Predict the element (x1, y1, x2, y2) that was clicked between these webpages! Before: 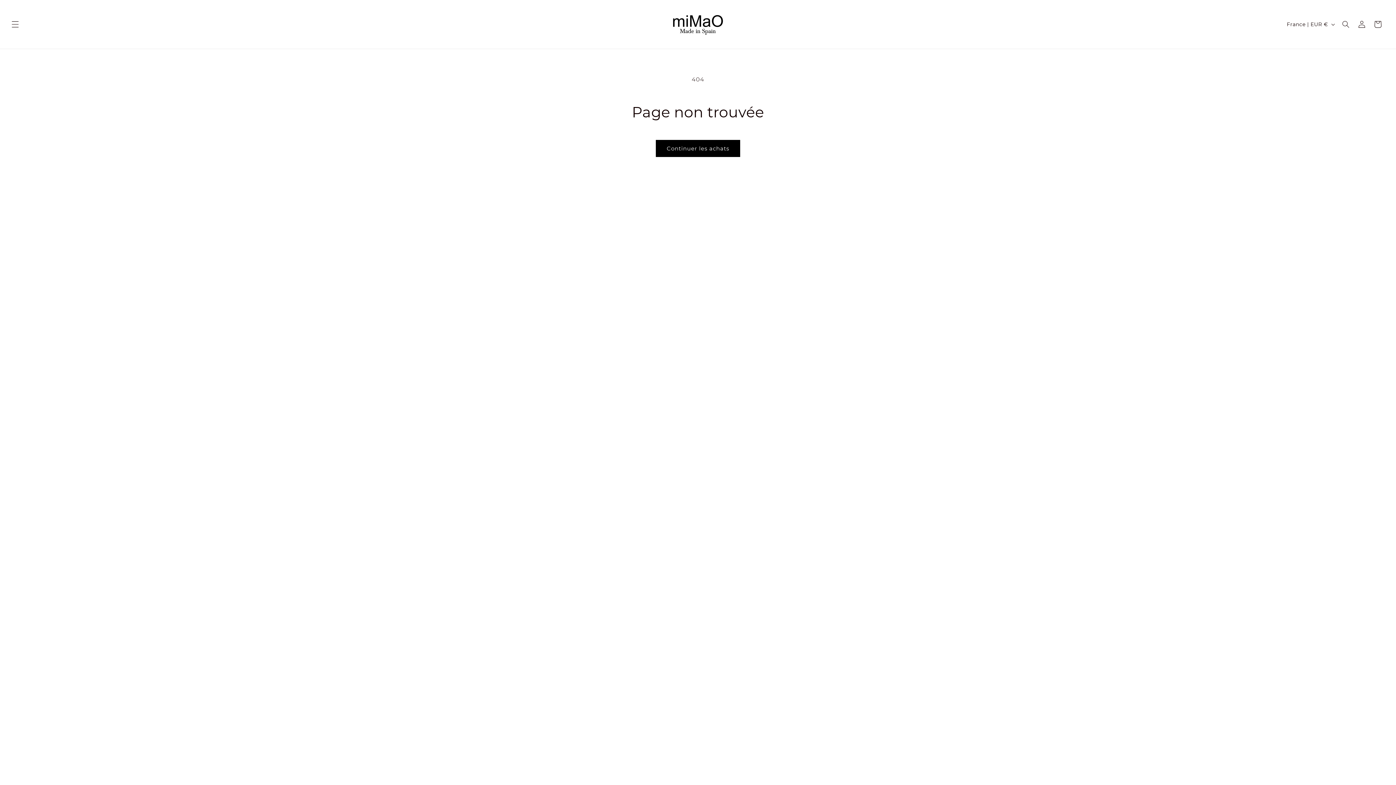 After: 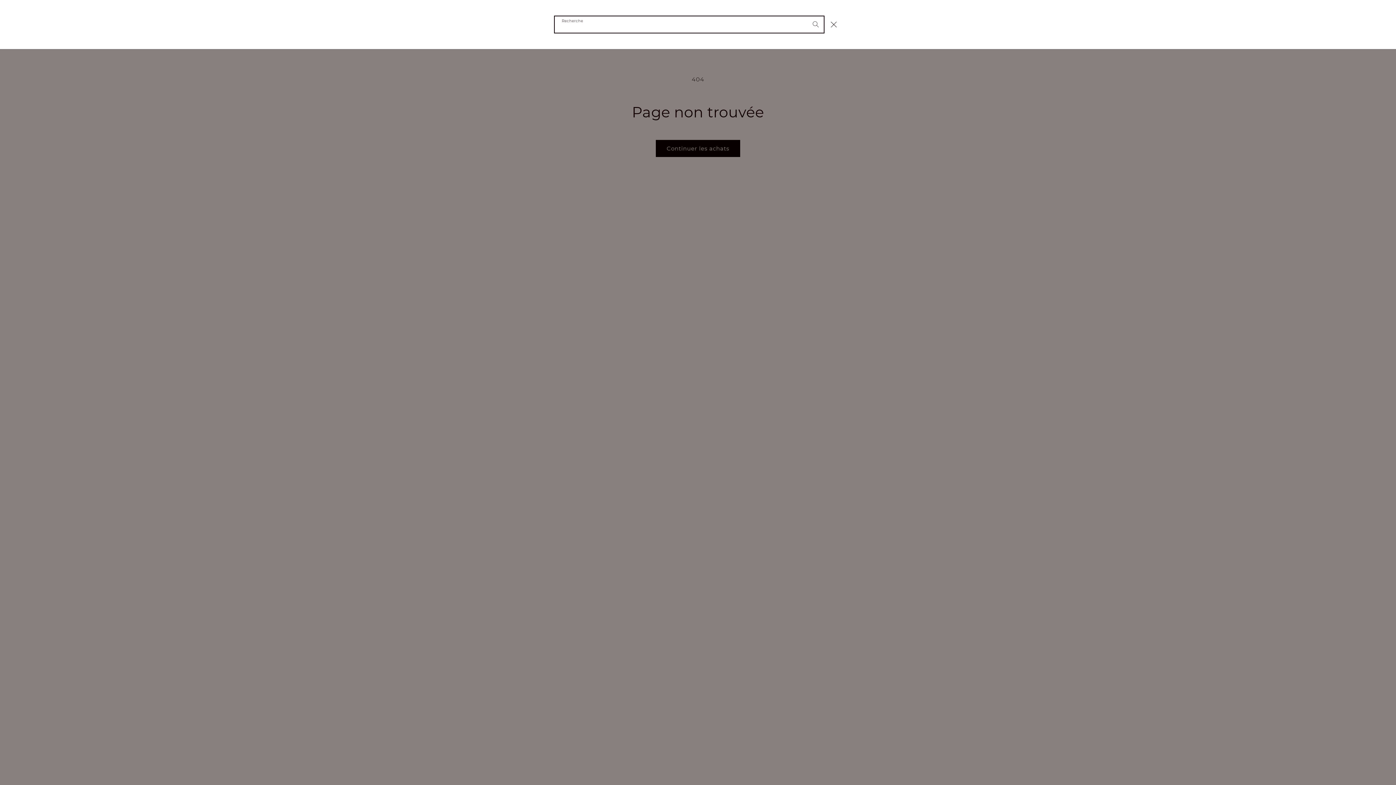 Action: bbox: (1338, 16, 1354, 32) label: Recherche